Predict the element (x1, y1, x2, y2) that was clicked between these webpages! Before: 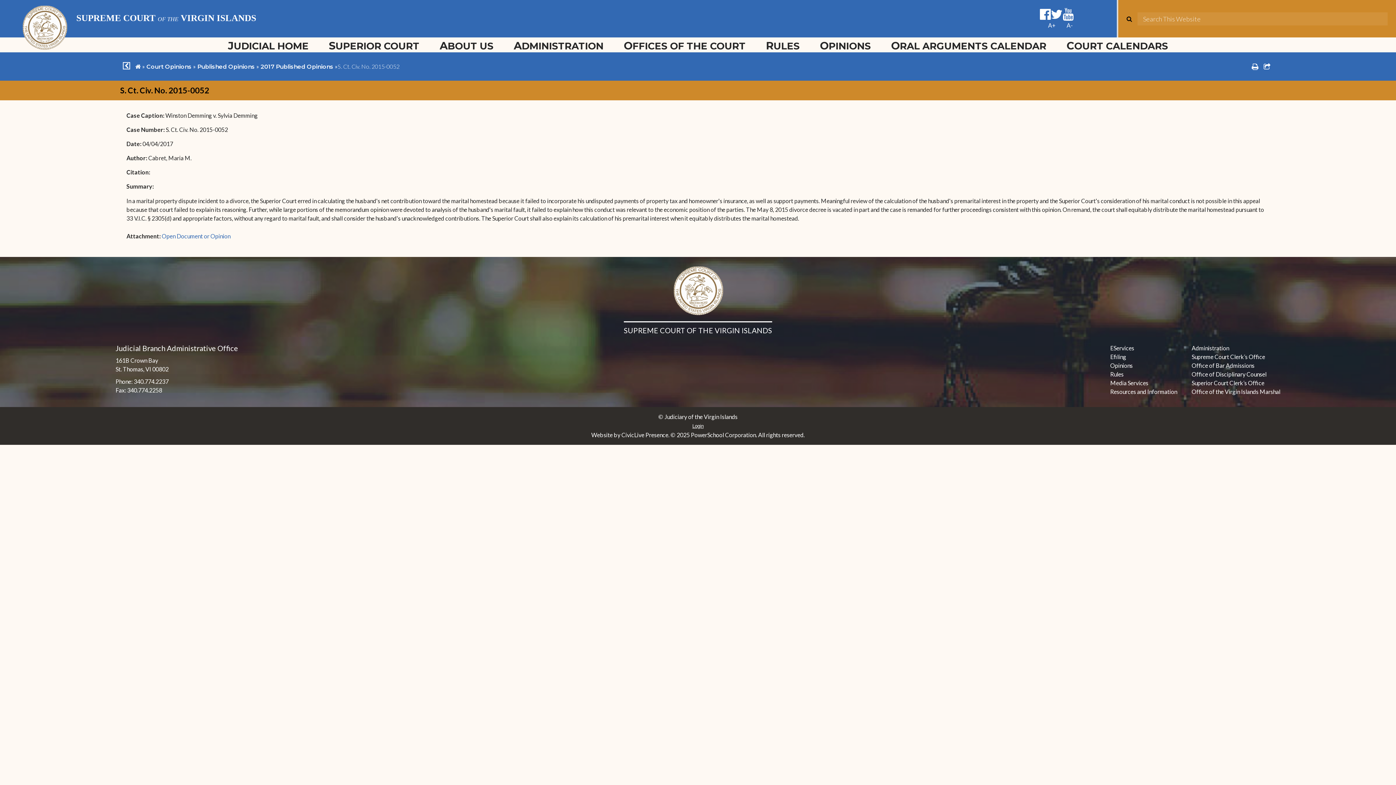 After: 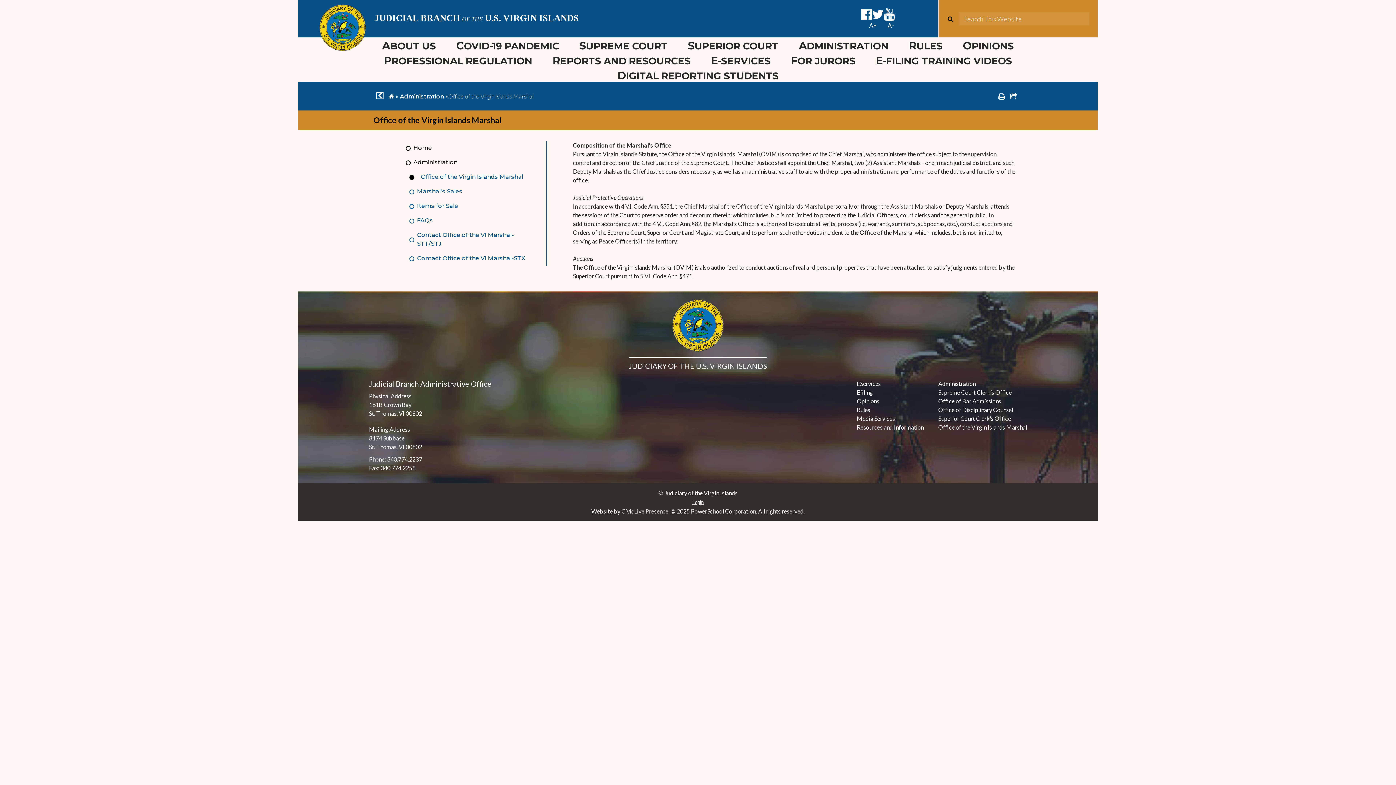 Action: bbox: (1192, 388, 1280, 395) label: Office of the Virgin Islands Marshal